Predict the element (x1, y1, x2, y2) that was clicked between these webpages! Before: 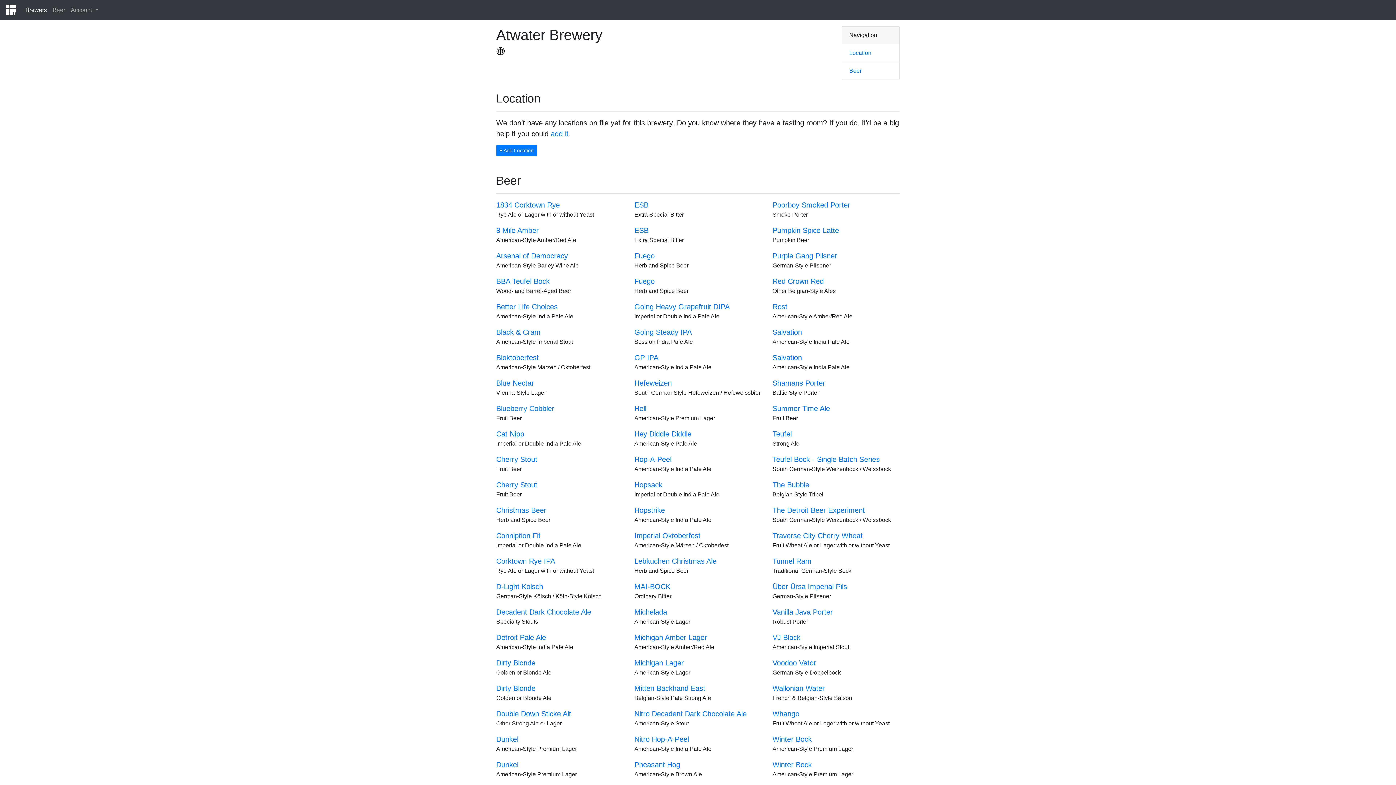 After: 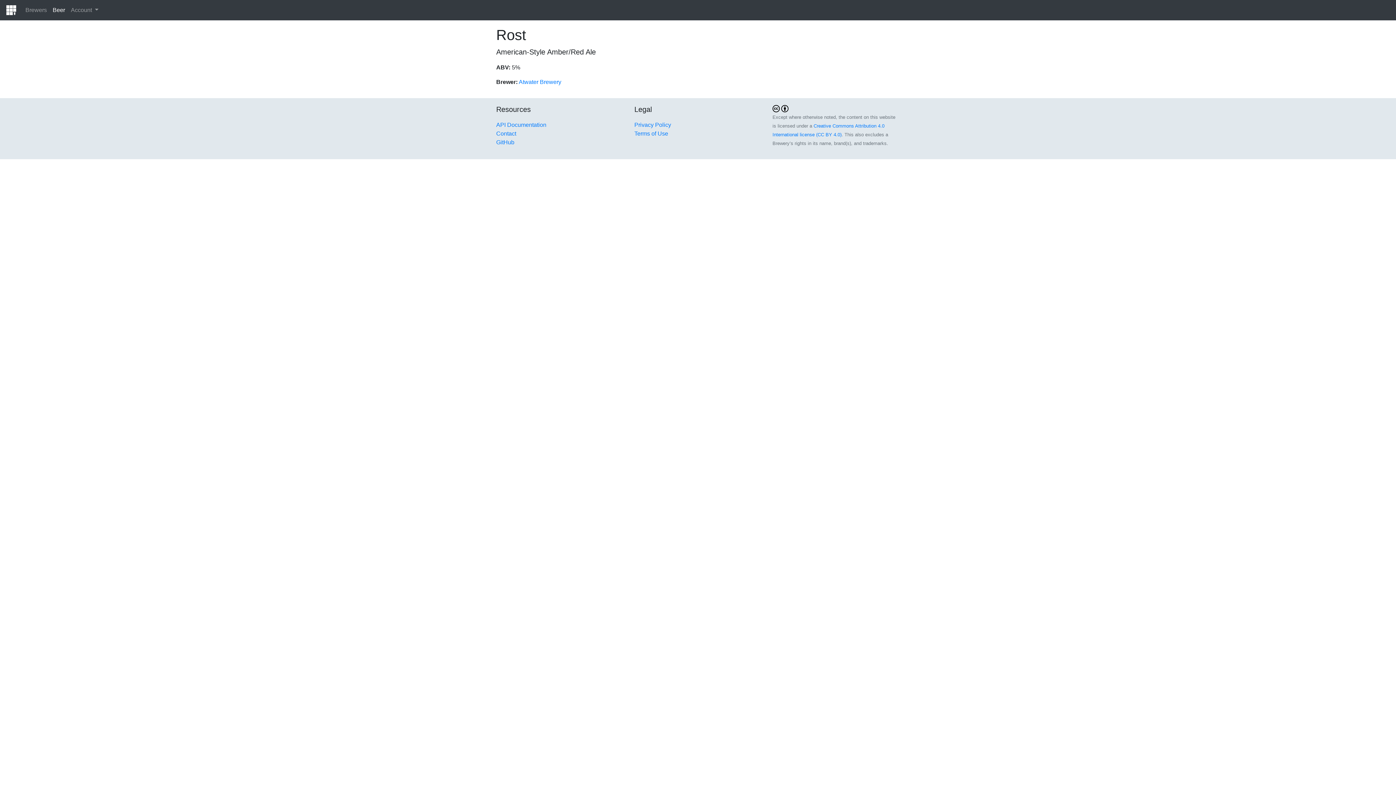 Action: label: Rost bbox: (772, 304, 787, 310)